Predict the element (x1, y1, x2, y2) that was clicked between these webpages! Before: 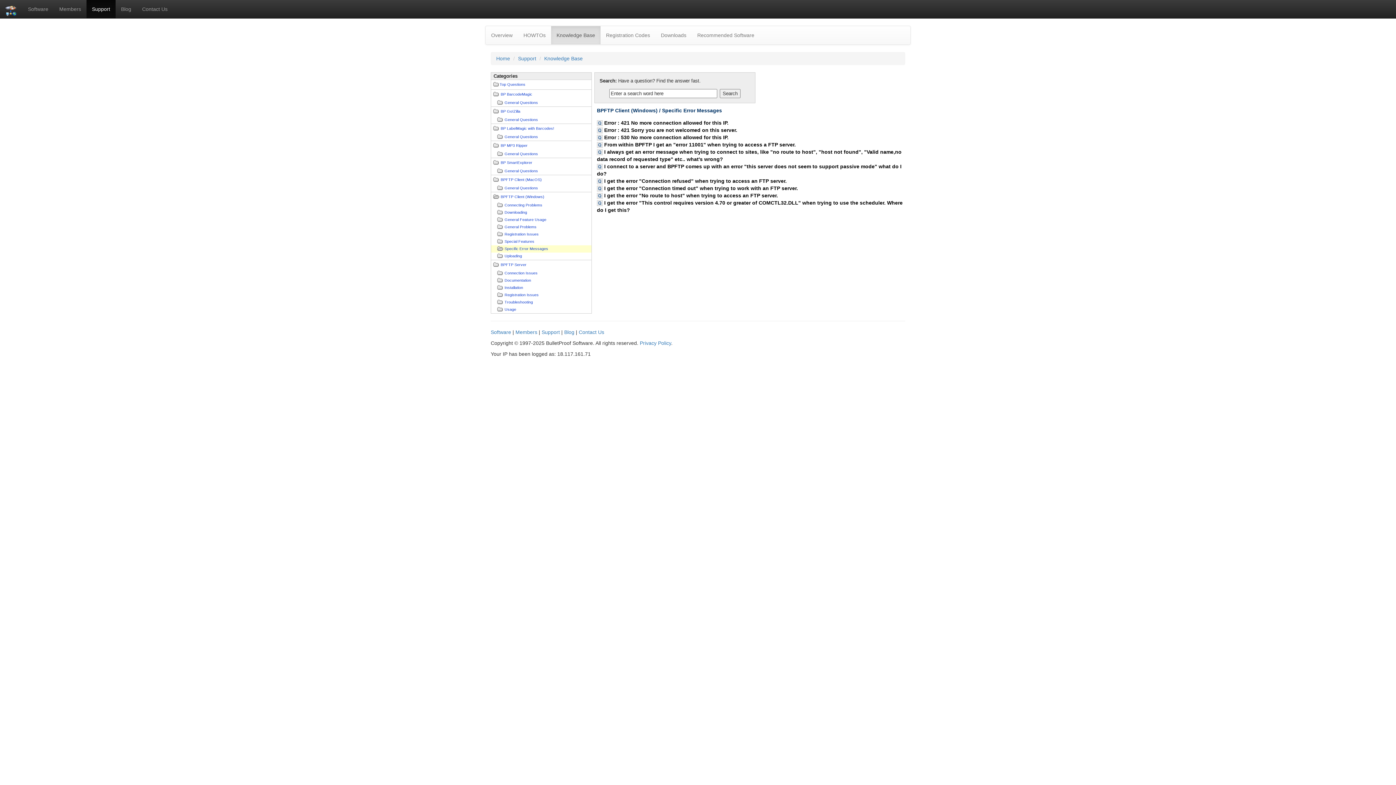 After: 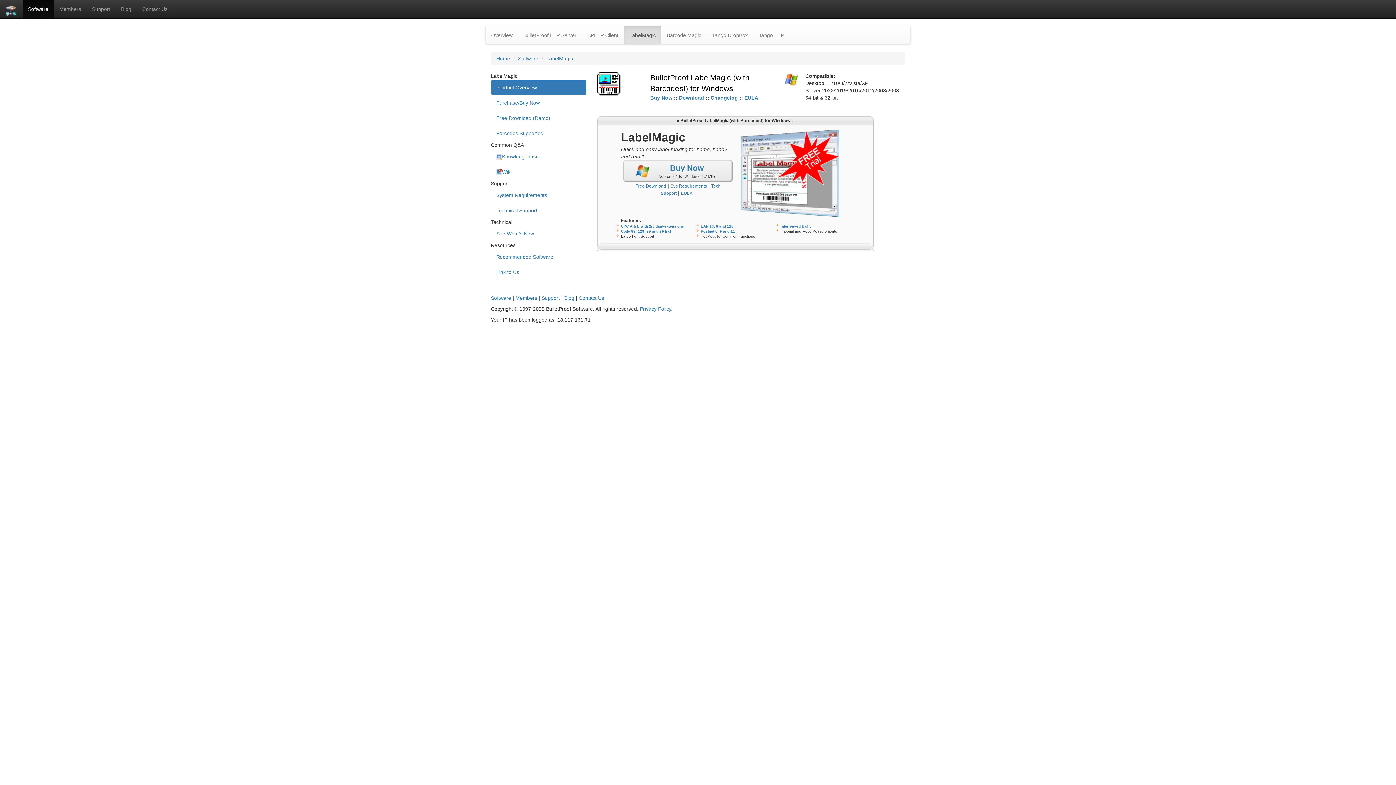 Action: label: Home bbox: (496, 55, 510, 61)